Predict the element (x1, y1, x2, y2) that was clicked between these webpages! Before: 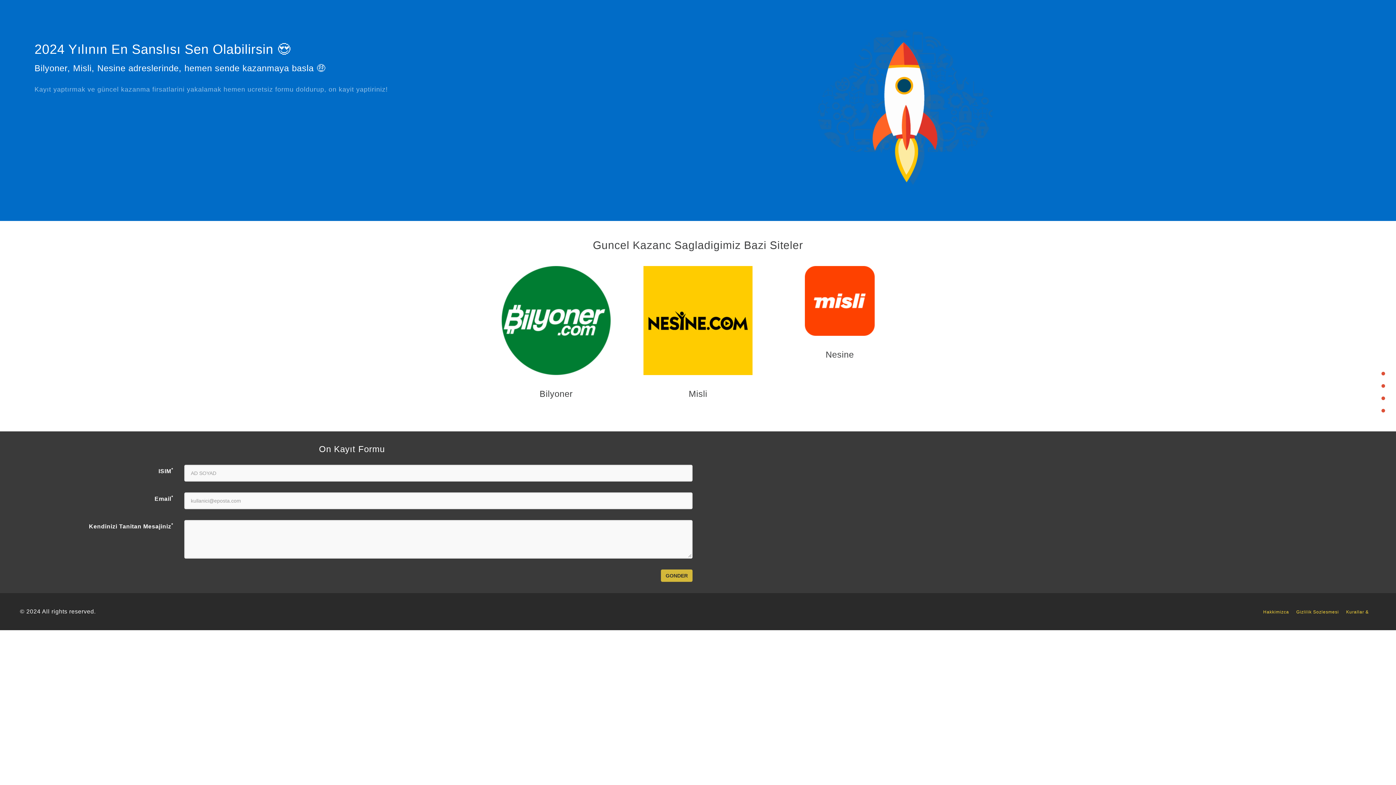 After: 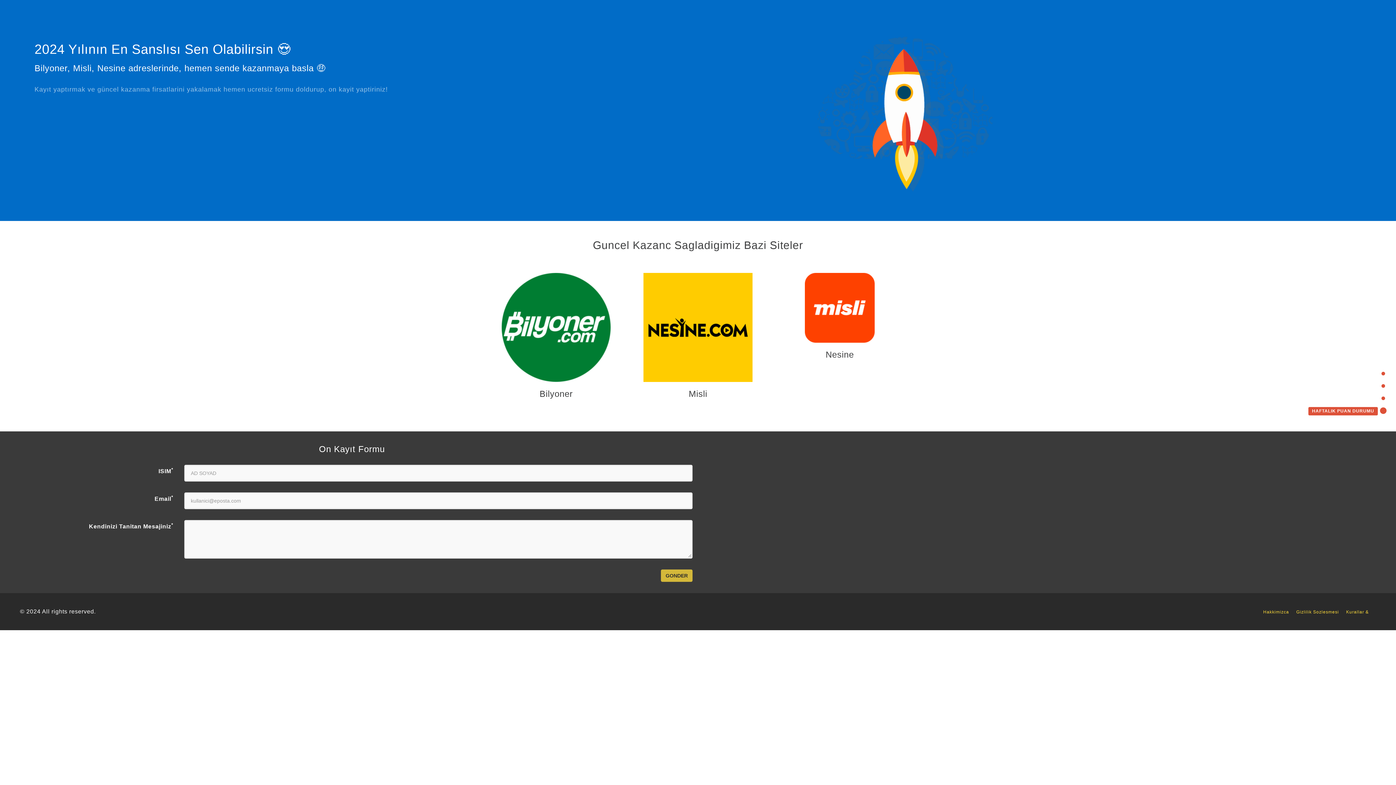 Action: bbox: (1308, 407, 1385, 413) label: HAFTALIK PUAN DURUMU